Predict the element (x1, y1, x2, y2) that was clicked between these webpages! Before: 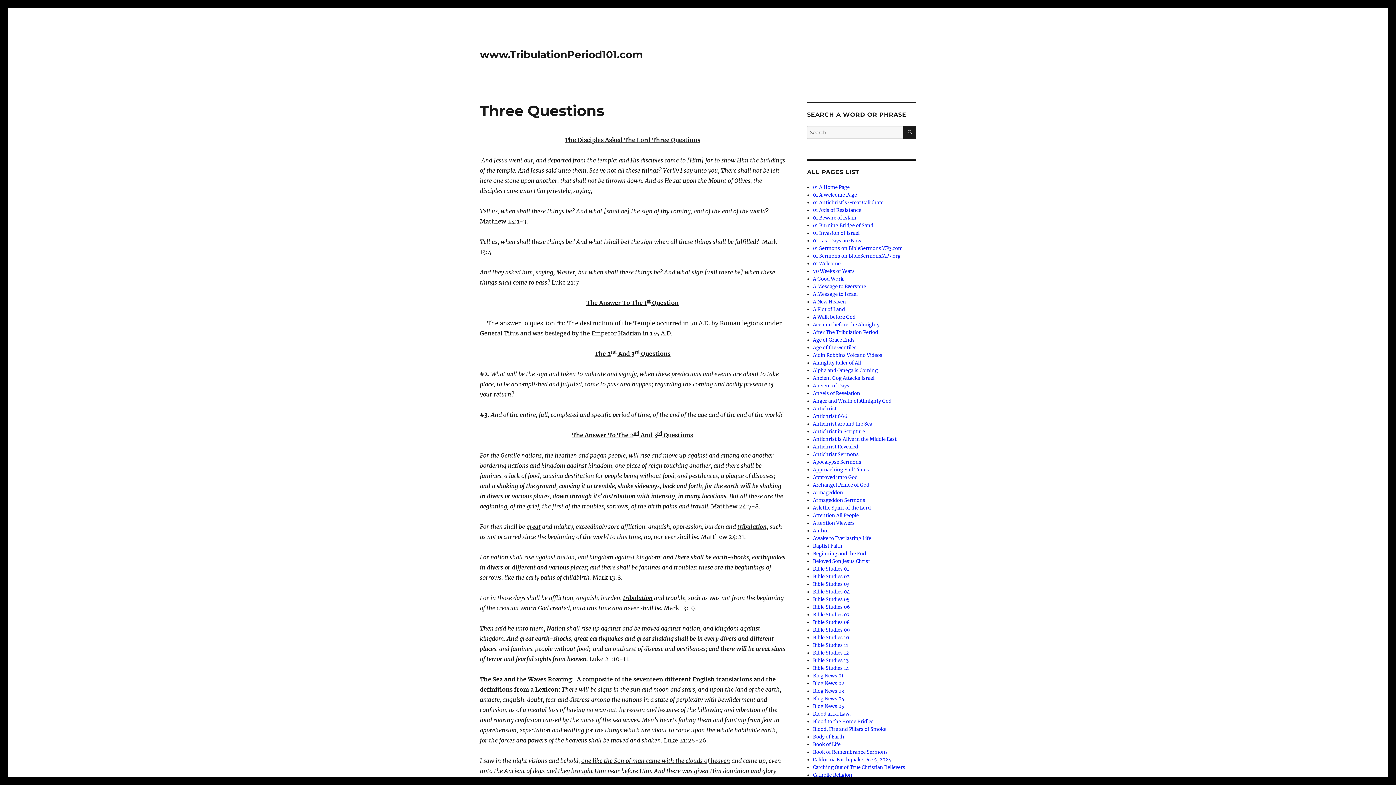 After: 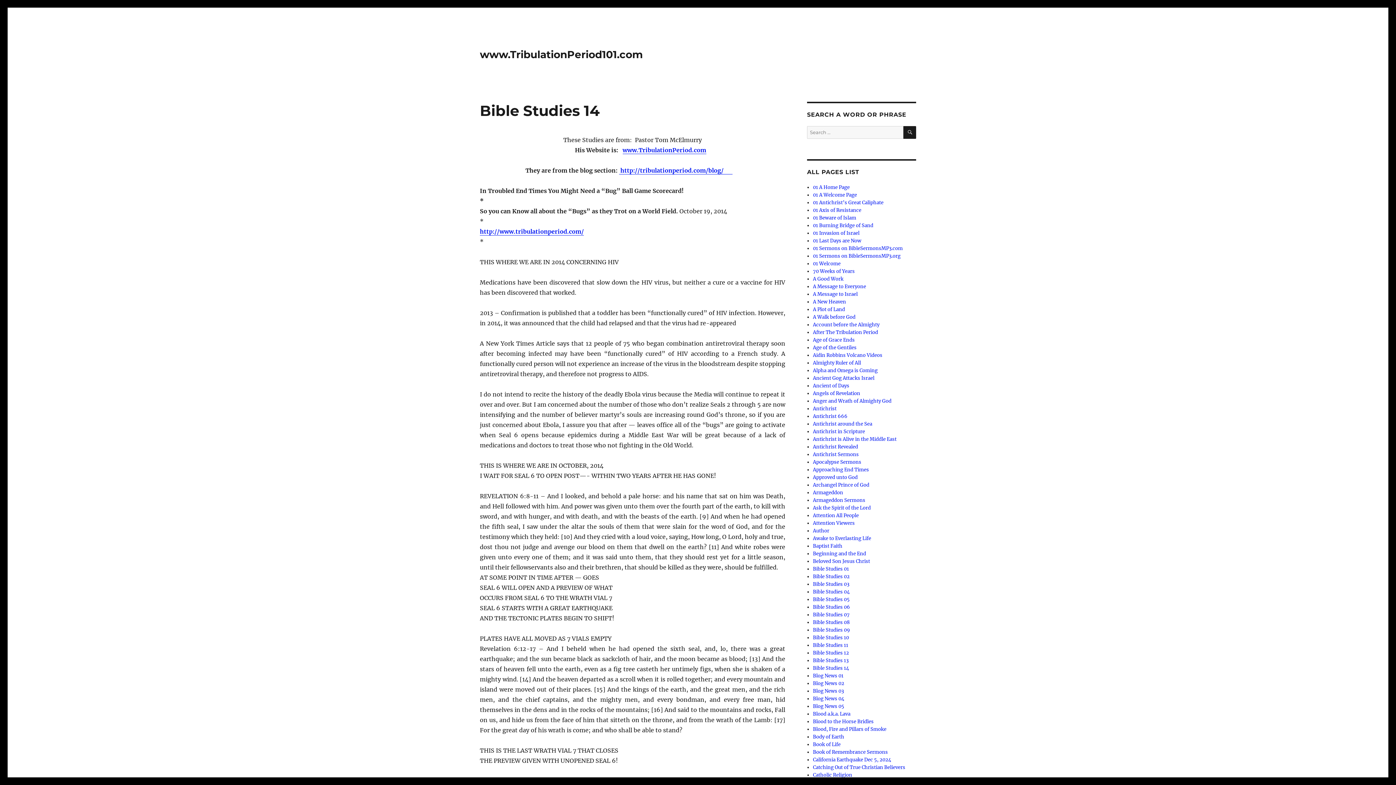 Action: bbox: (813, 665, 849, 671) label: Bible Studies 14